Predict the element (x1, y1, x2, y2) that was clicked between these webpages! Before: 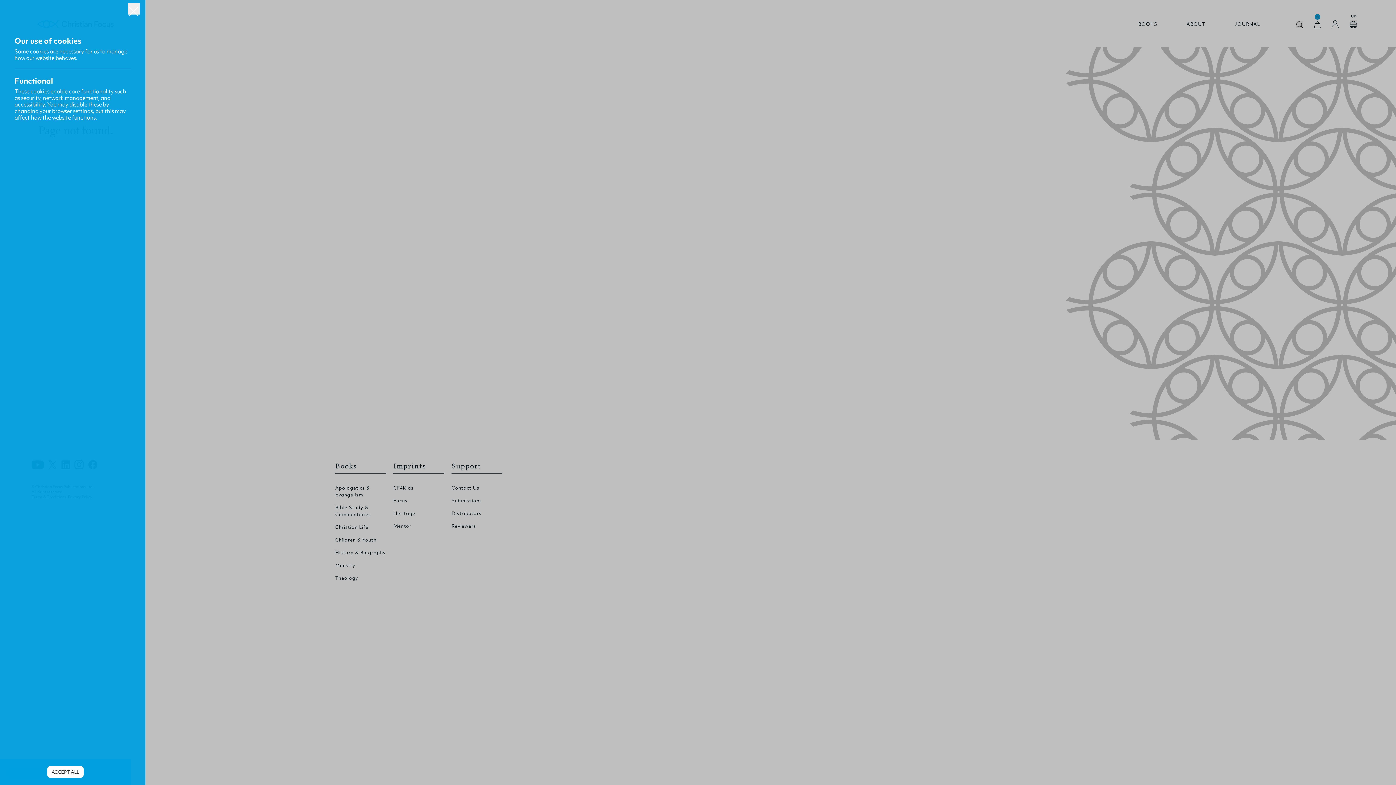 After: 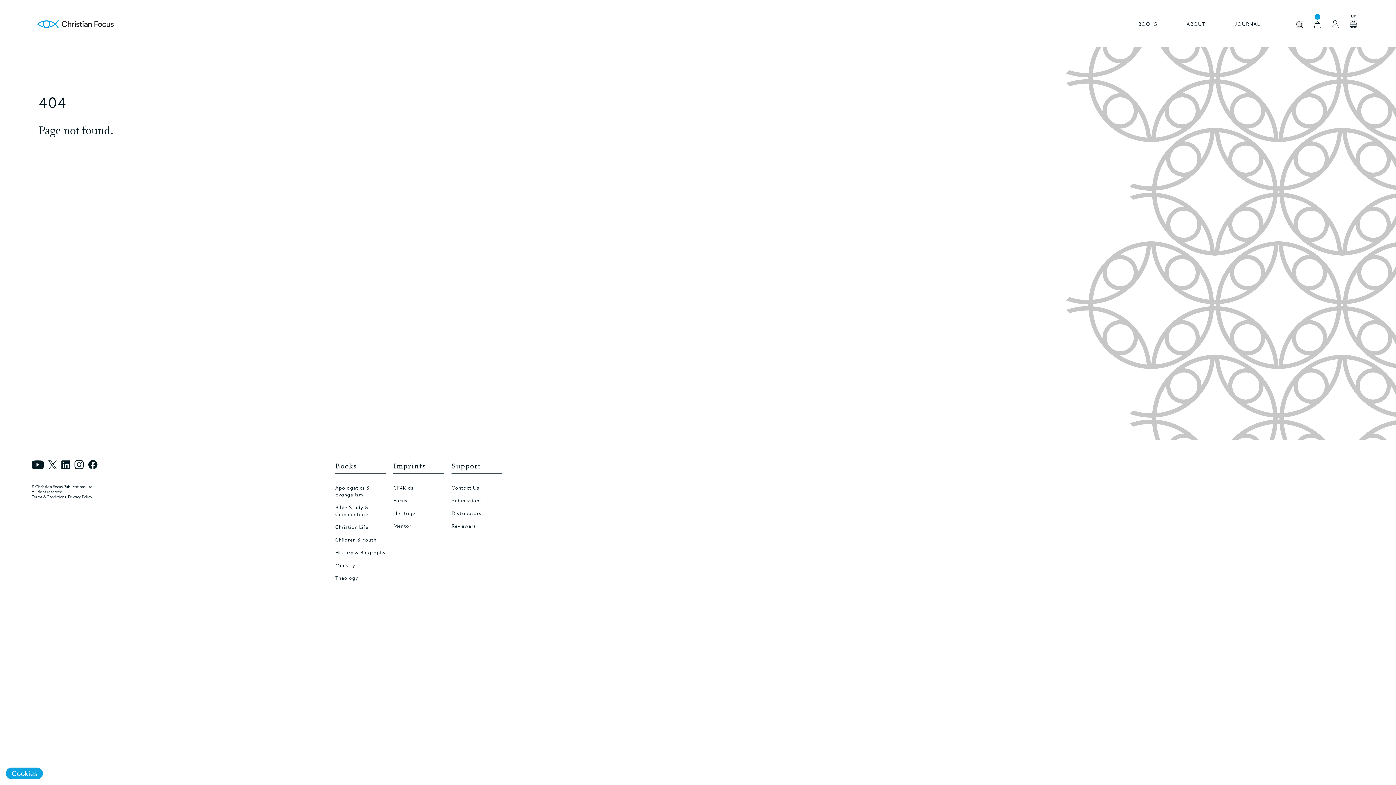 Action: label: Close bbox: (128, 2, 139, 14)